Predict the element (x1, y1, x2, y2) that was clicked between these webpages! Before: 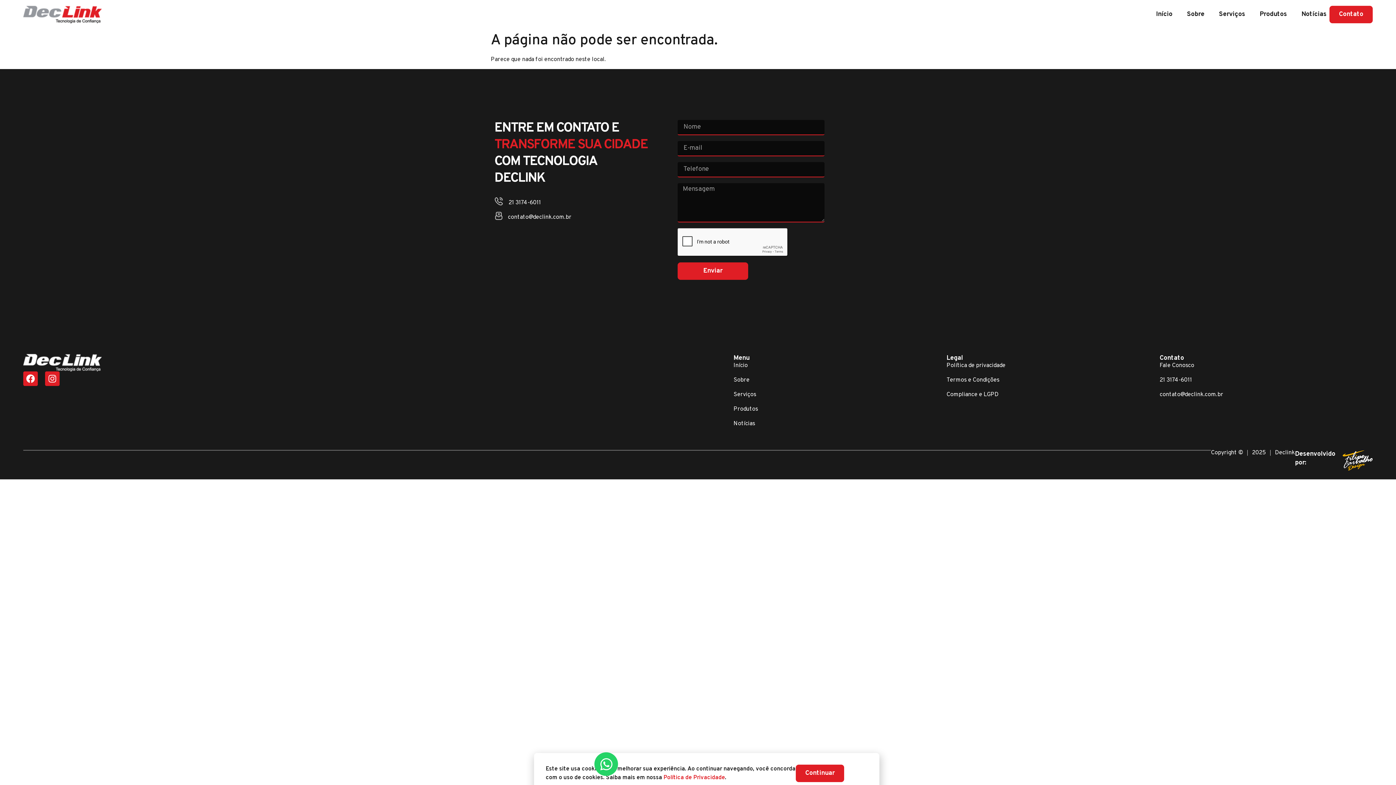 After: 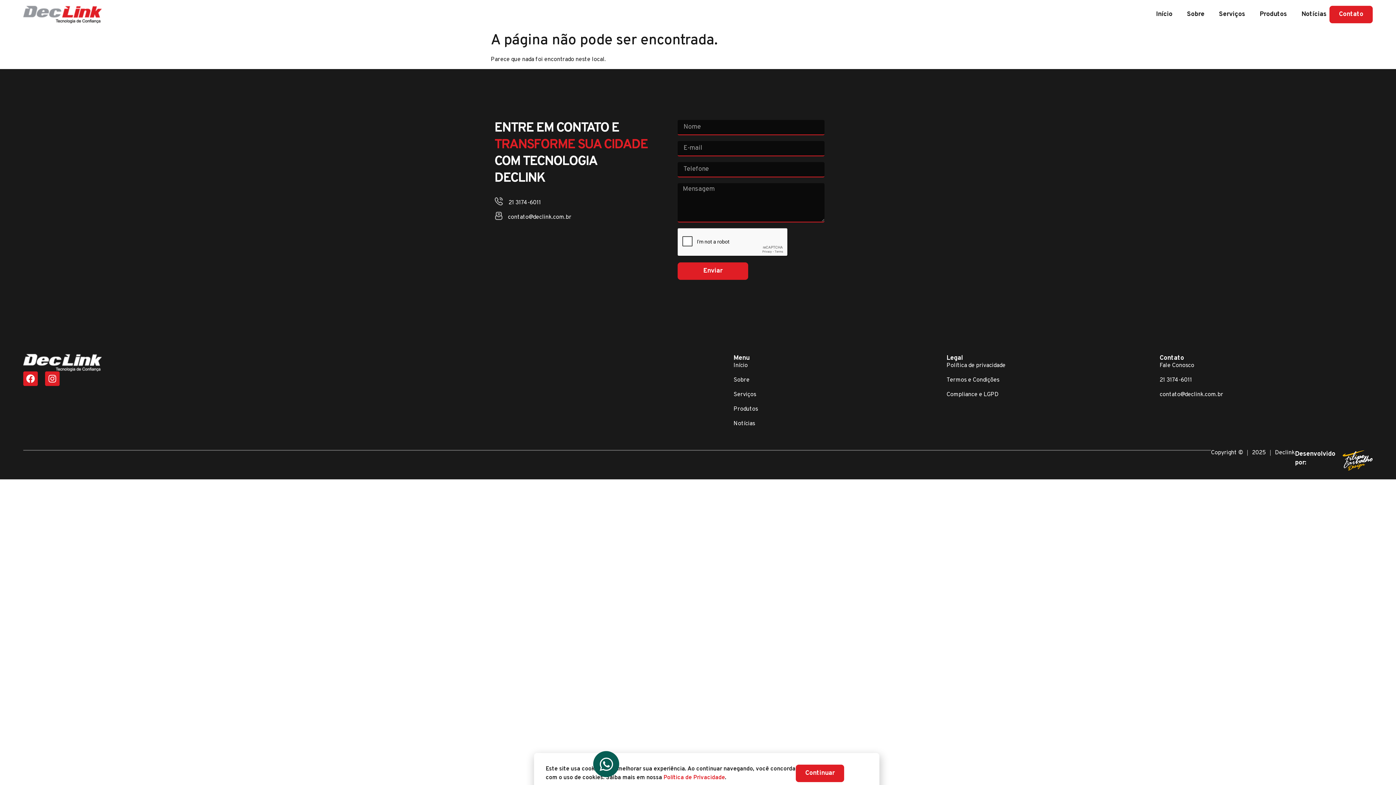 Action: label: Abrir Chat WhatsApp bbox: (594, 752, 618, 776)